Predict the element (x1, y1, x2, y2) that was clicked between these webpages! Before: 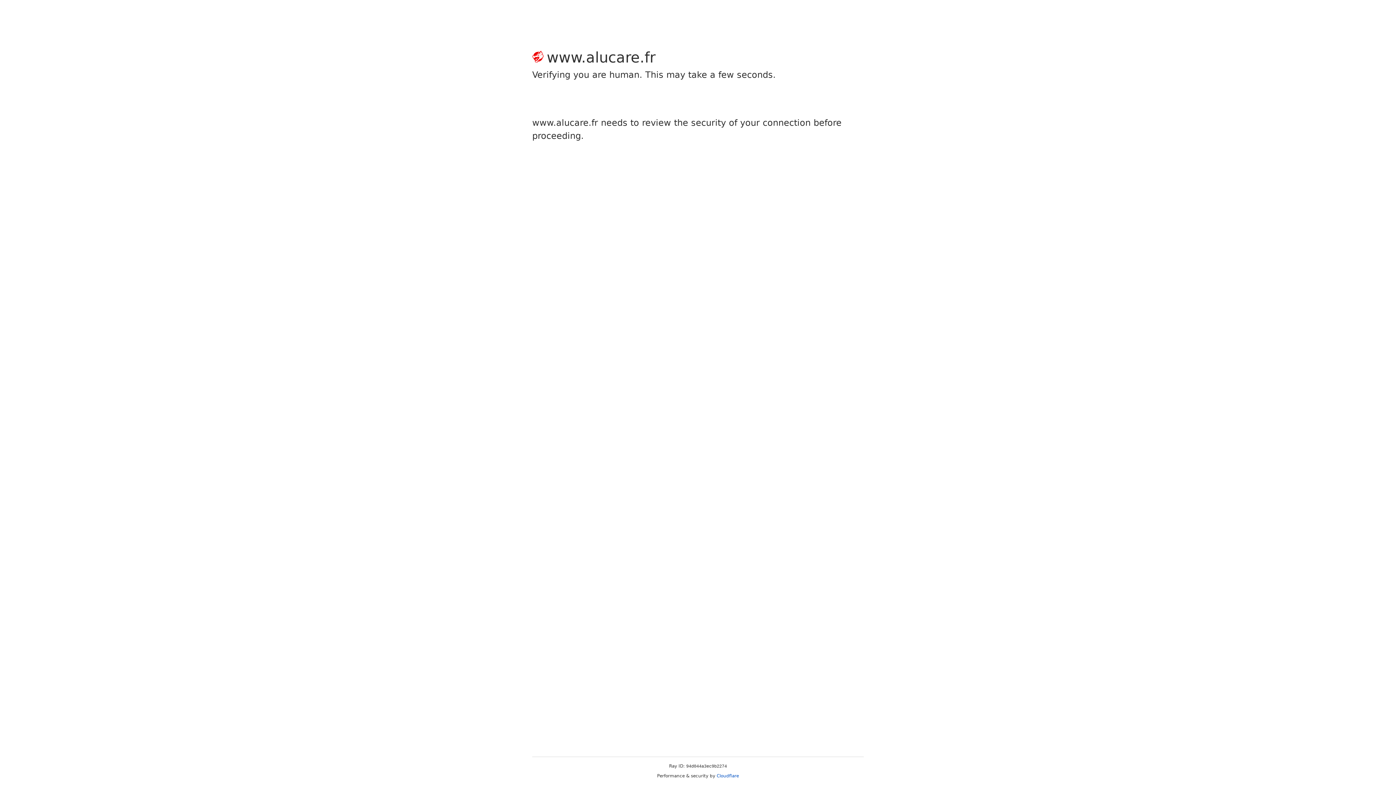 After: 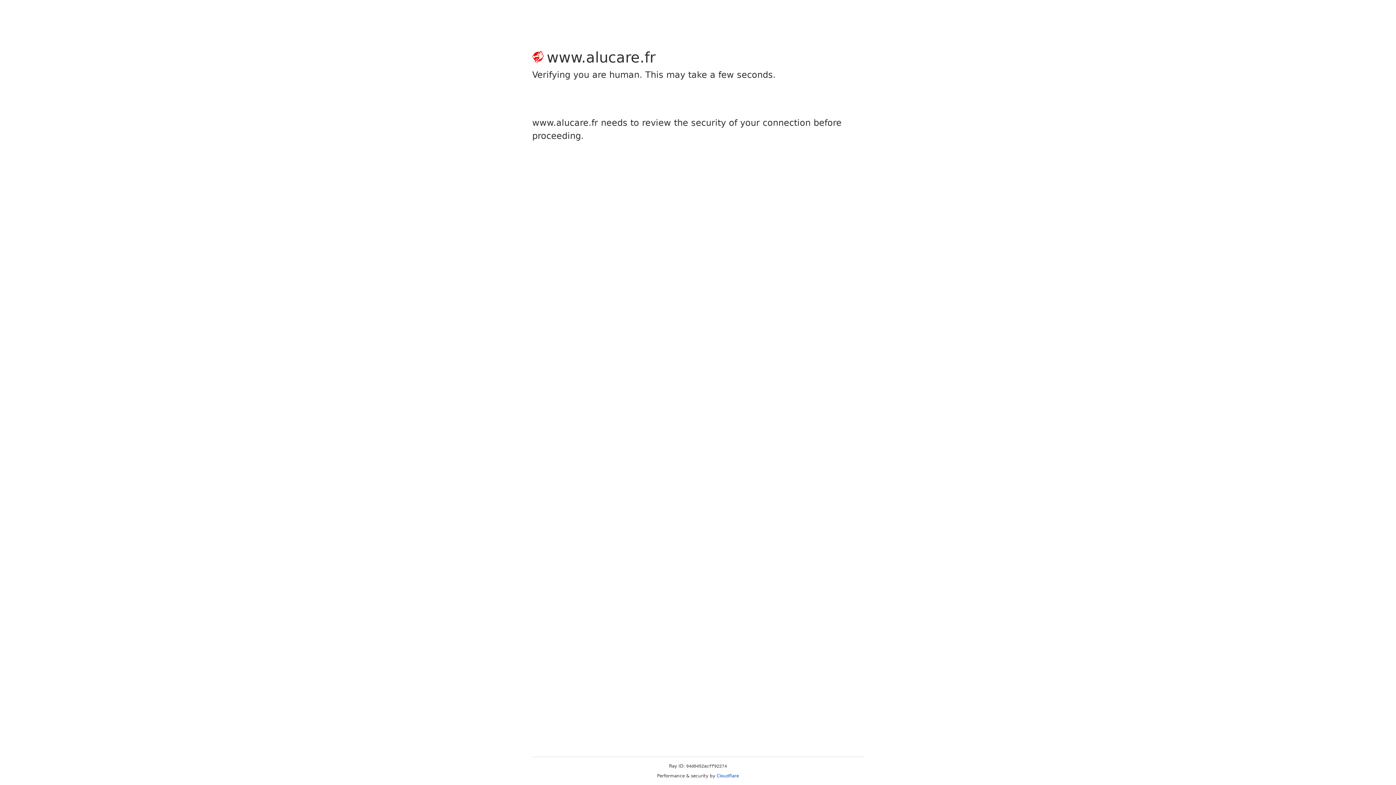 Action: label: Cloudflare bbox: (716, 773, 739, 778)